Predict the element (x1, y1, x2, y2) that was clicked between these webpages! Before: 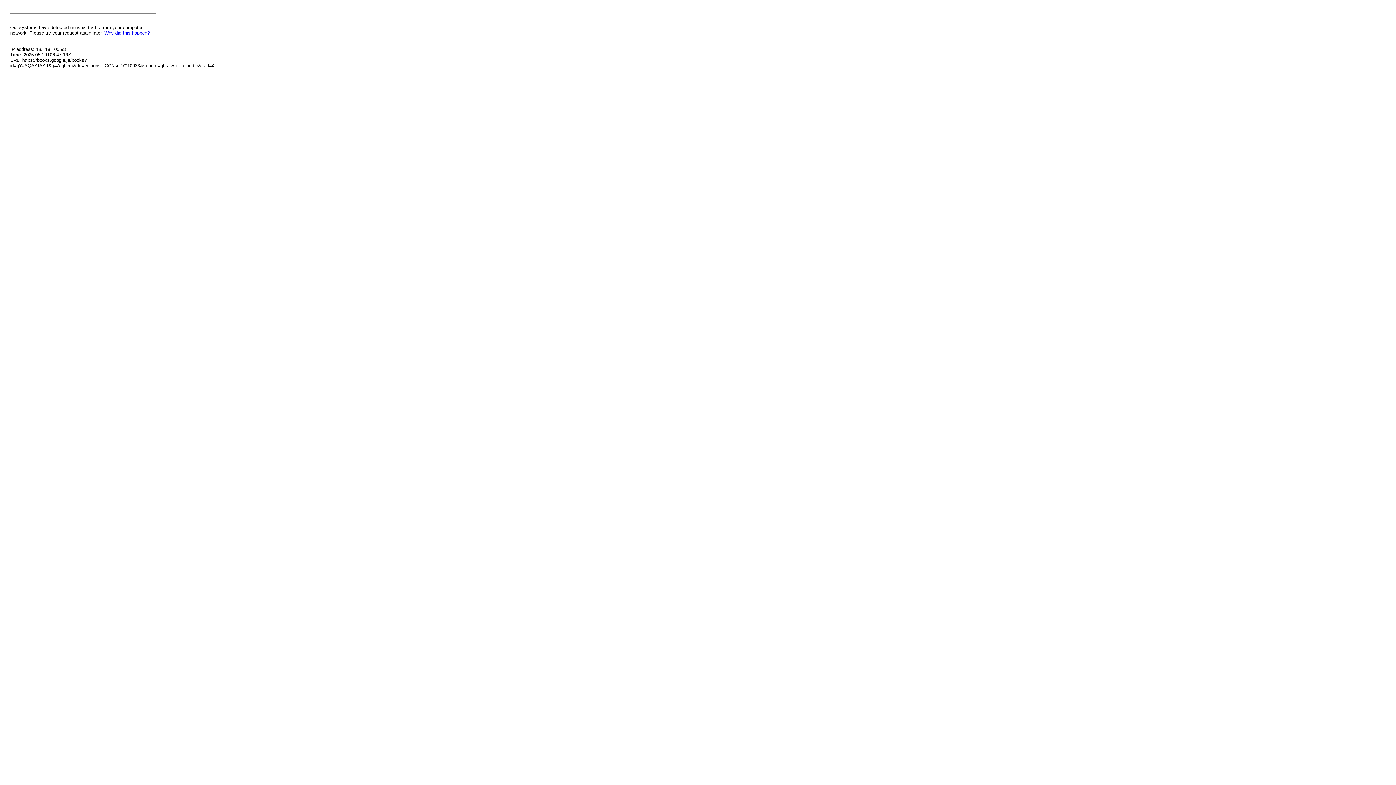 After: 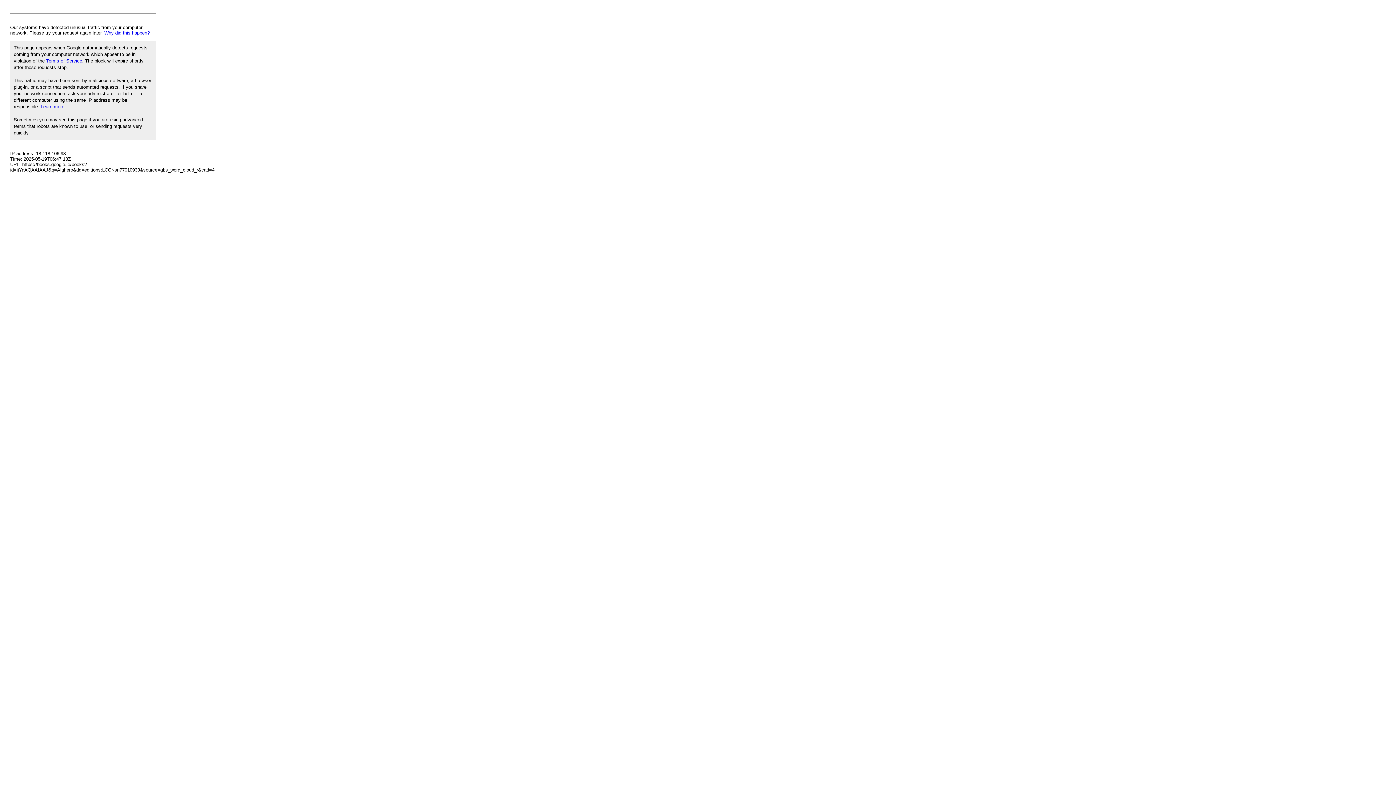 Action: label: Why did this happen? bbox: (104, 30, 149, 35)